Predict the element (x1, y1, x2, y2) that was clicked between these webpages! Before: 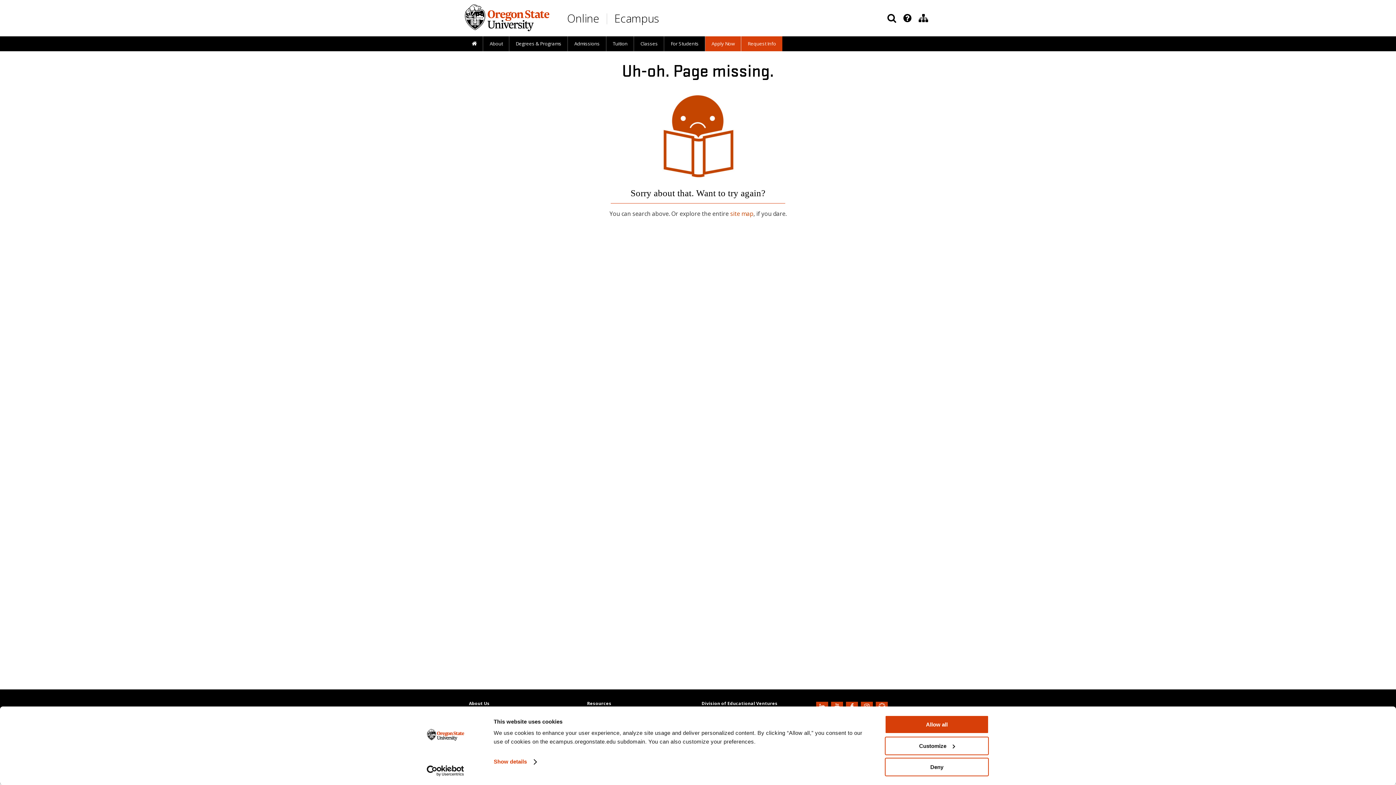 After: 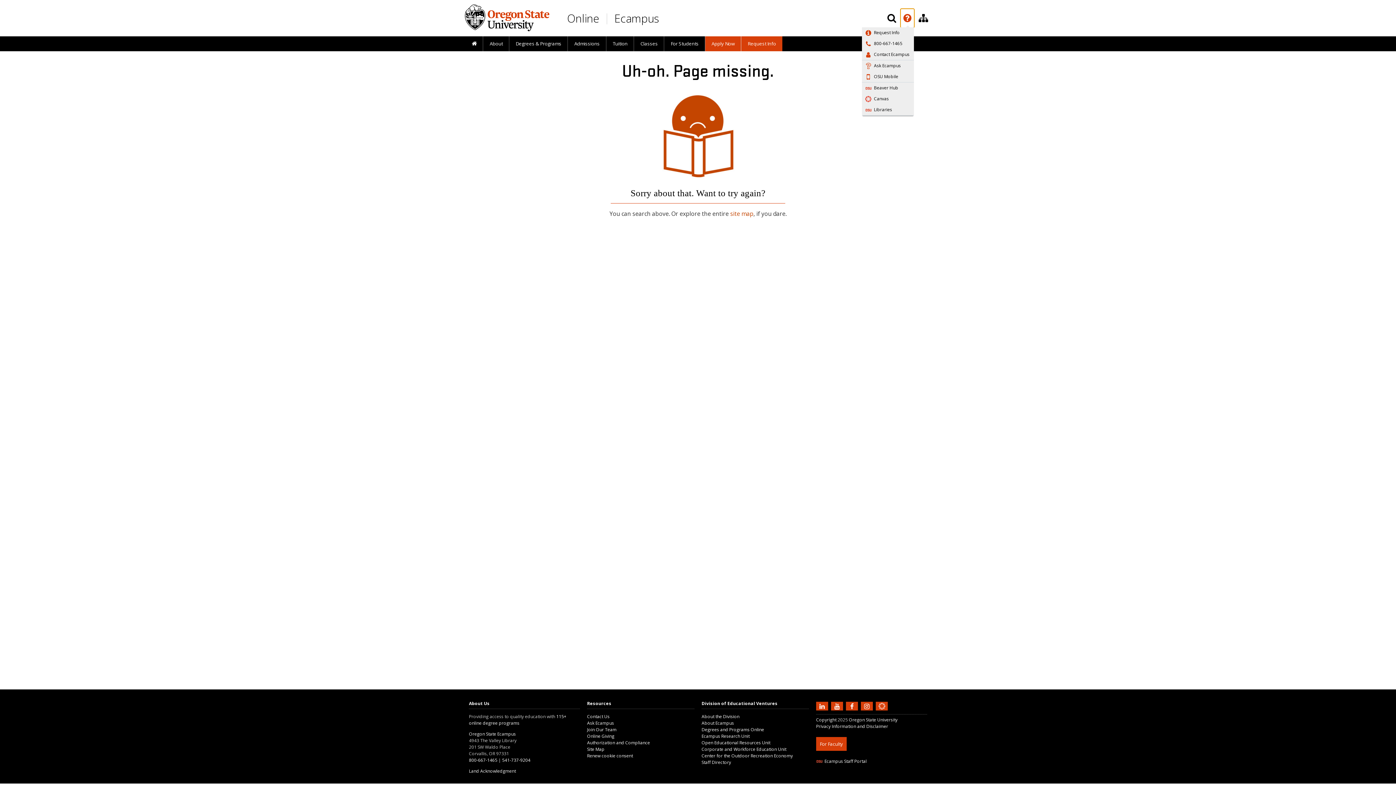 Action: label: Featured OSU Links bbox: (901, 9, 914, 27)